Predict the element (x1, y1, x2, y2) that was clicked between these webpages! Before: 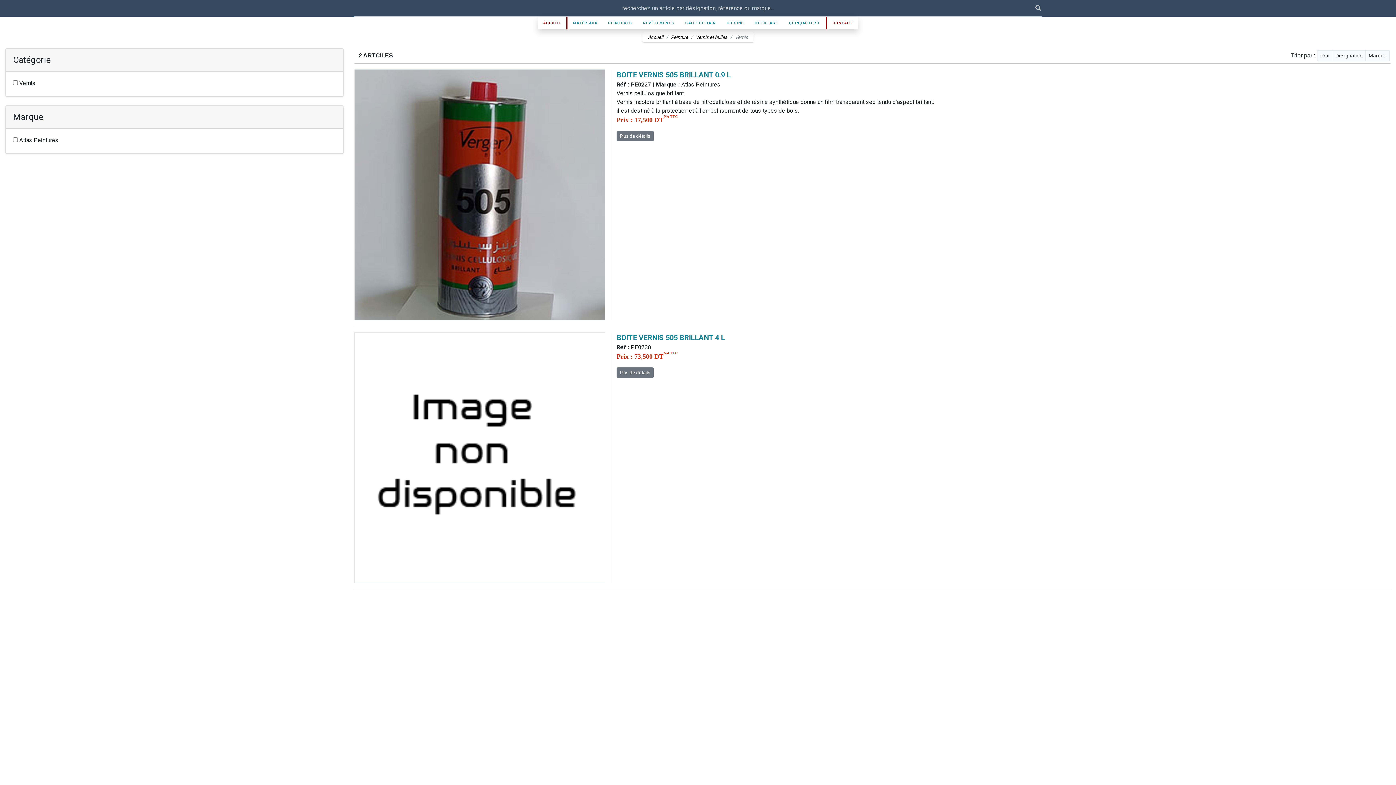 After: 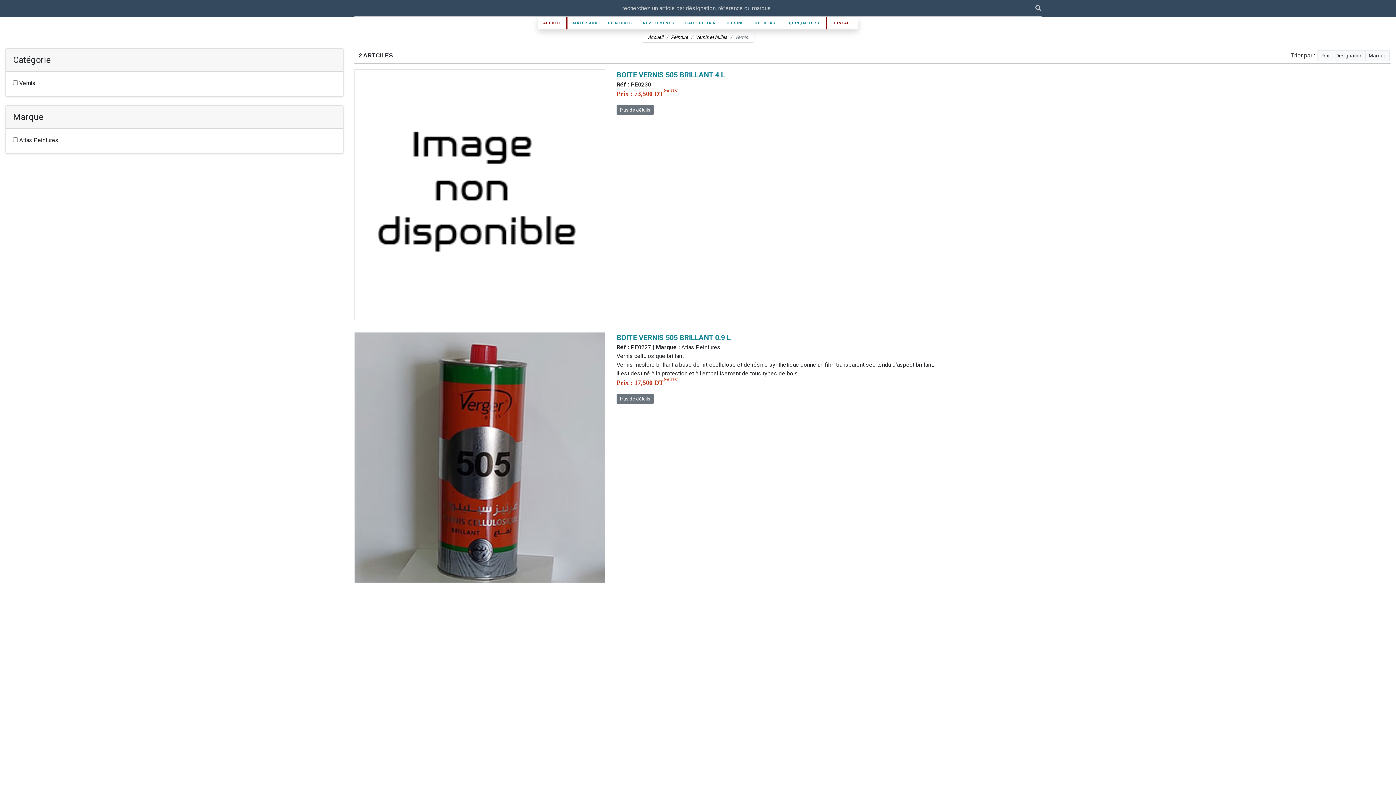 Action: label: Marque bbox: (1365, 50, 1390, 61)